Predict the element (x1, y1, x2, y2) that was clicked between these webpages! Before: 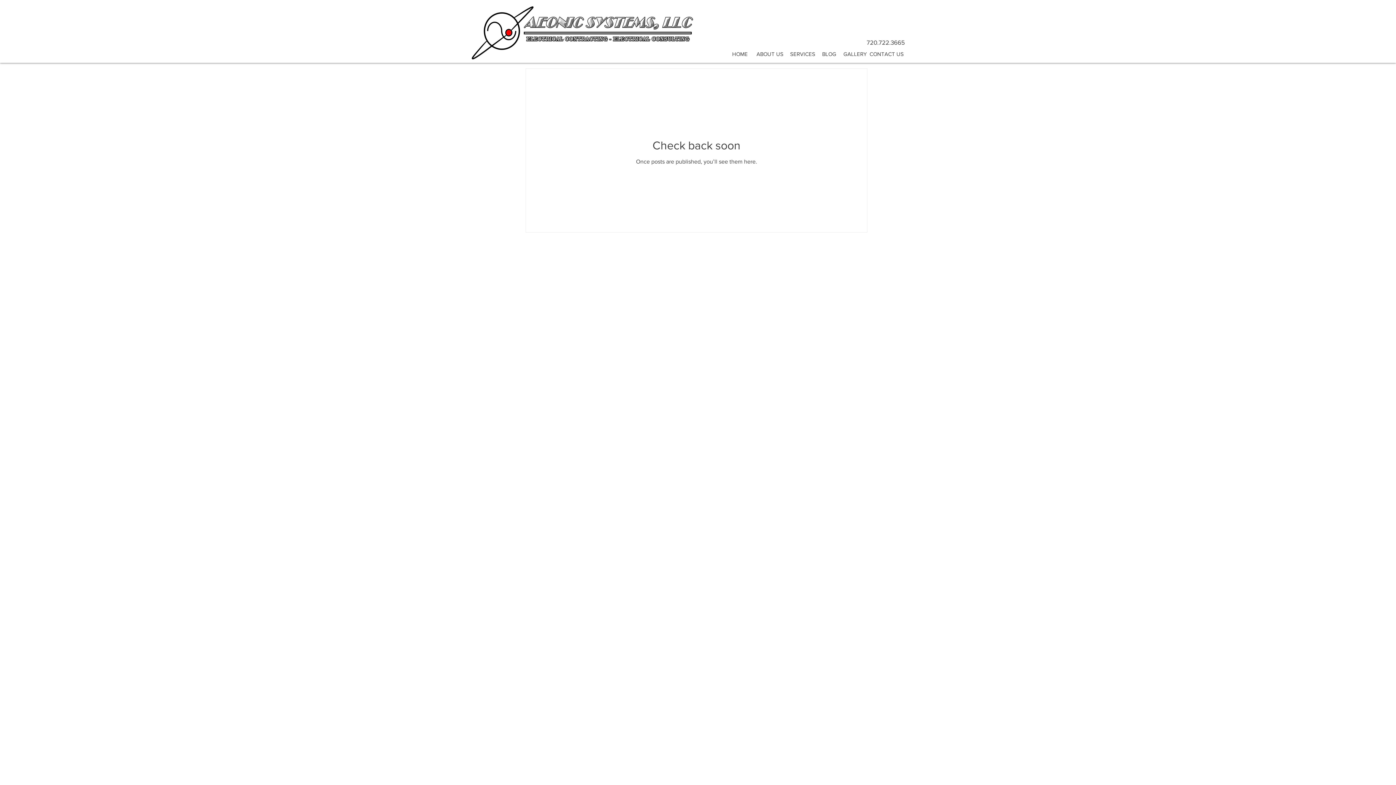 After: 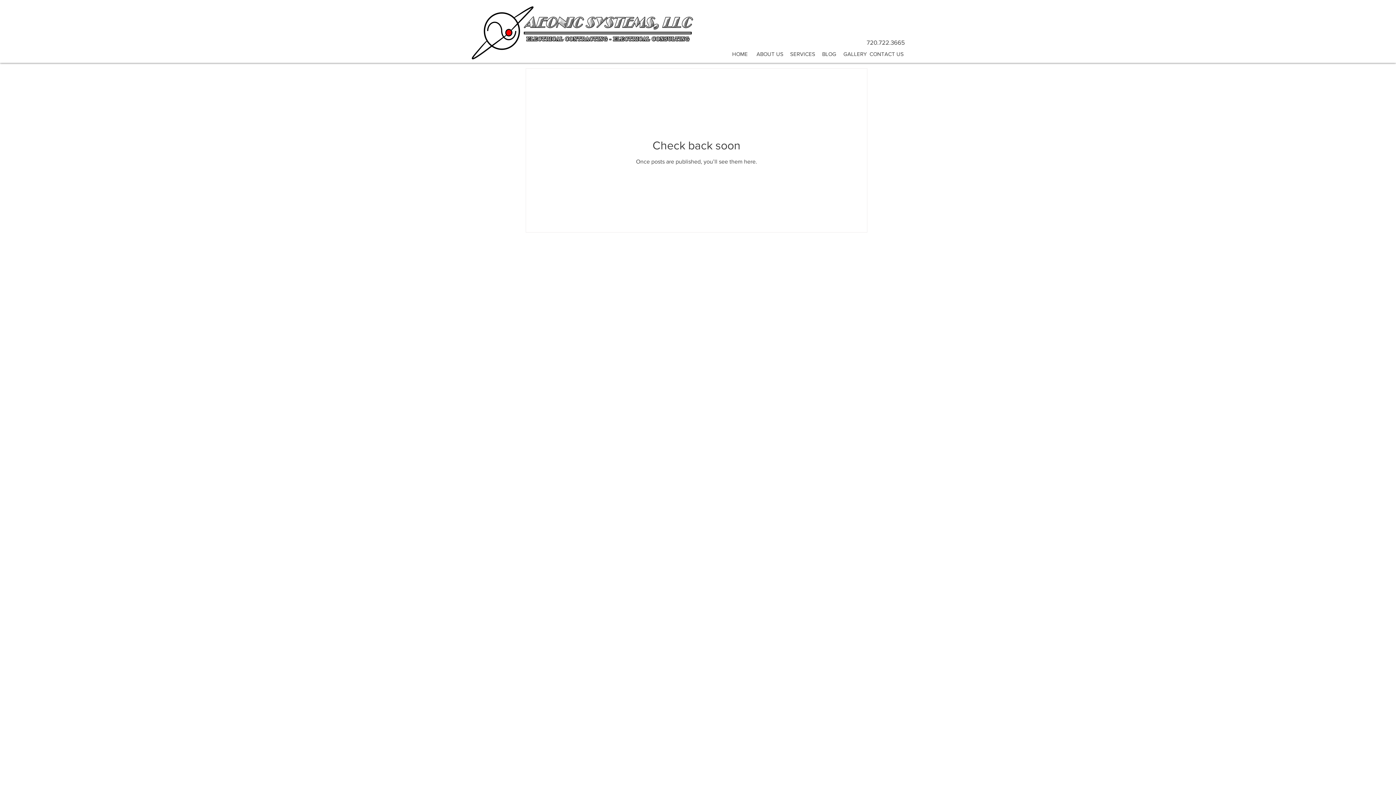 Action: label: BLOG bbox: (817, 50, 841, 57)